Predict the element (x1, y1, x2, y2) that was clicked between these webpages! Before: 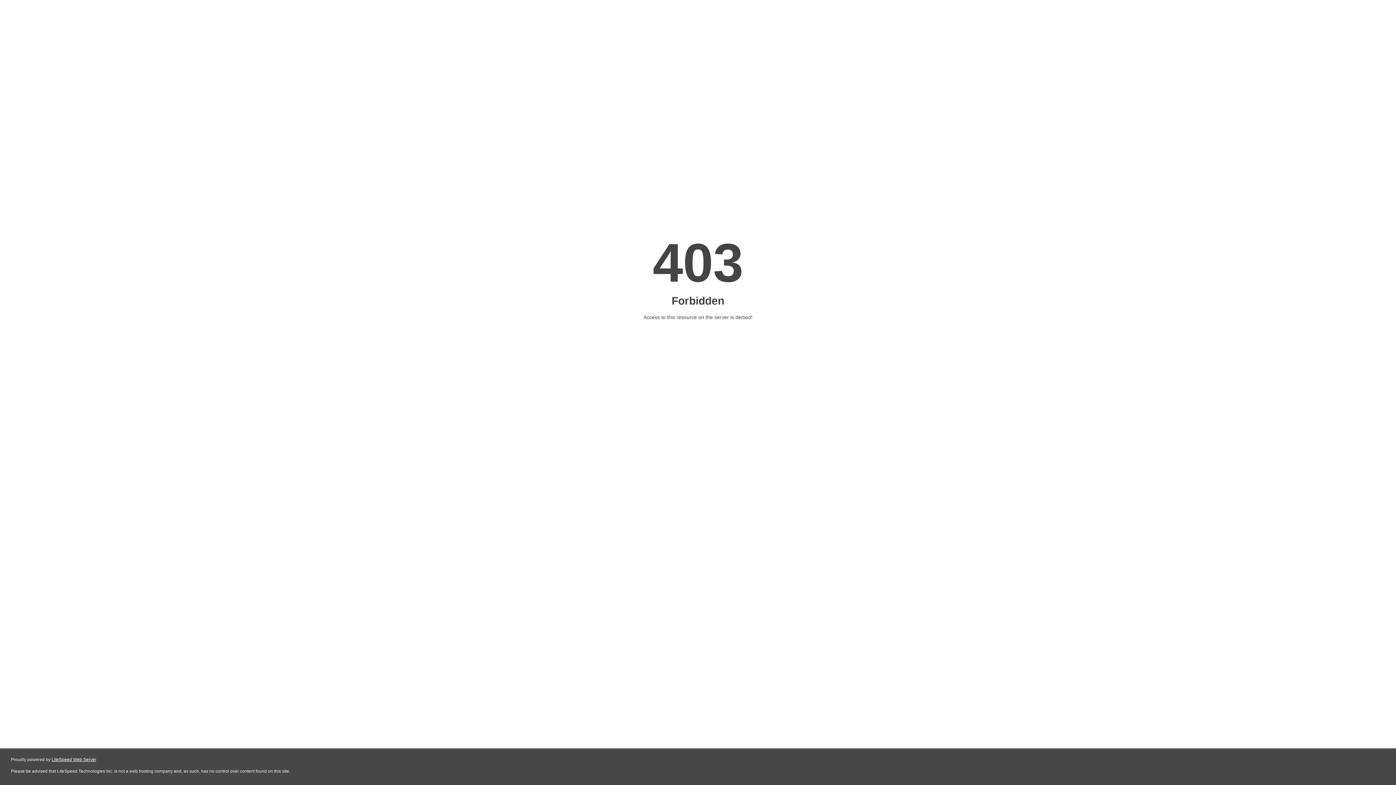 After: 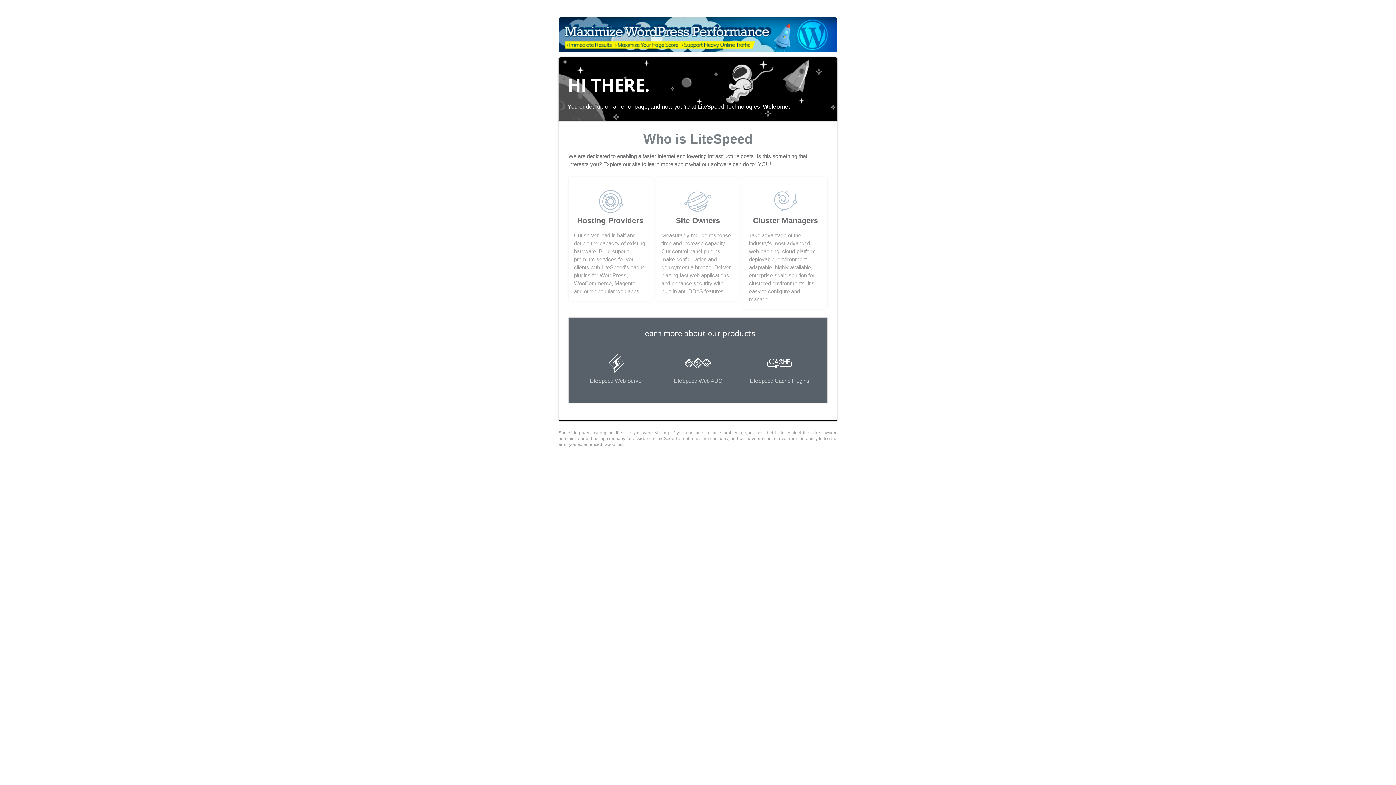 Action: bbox: (51, 757, 96, 762) label: LiteSpeed Web Server